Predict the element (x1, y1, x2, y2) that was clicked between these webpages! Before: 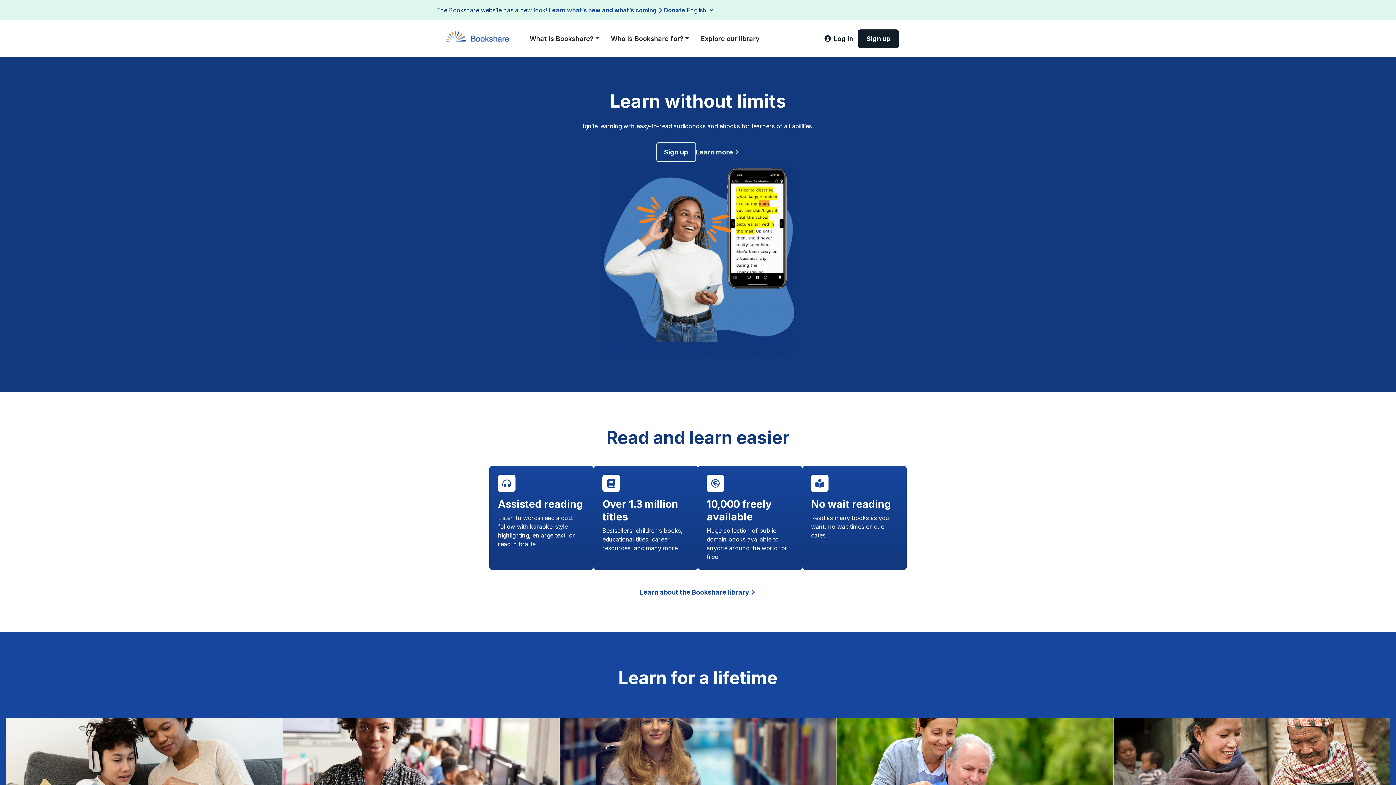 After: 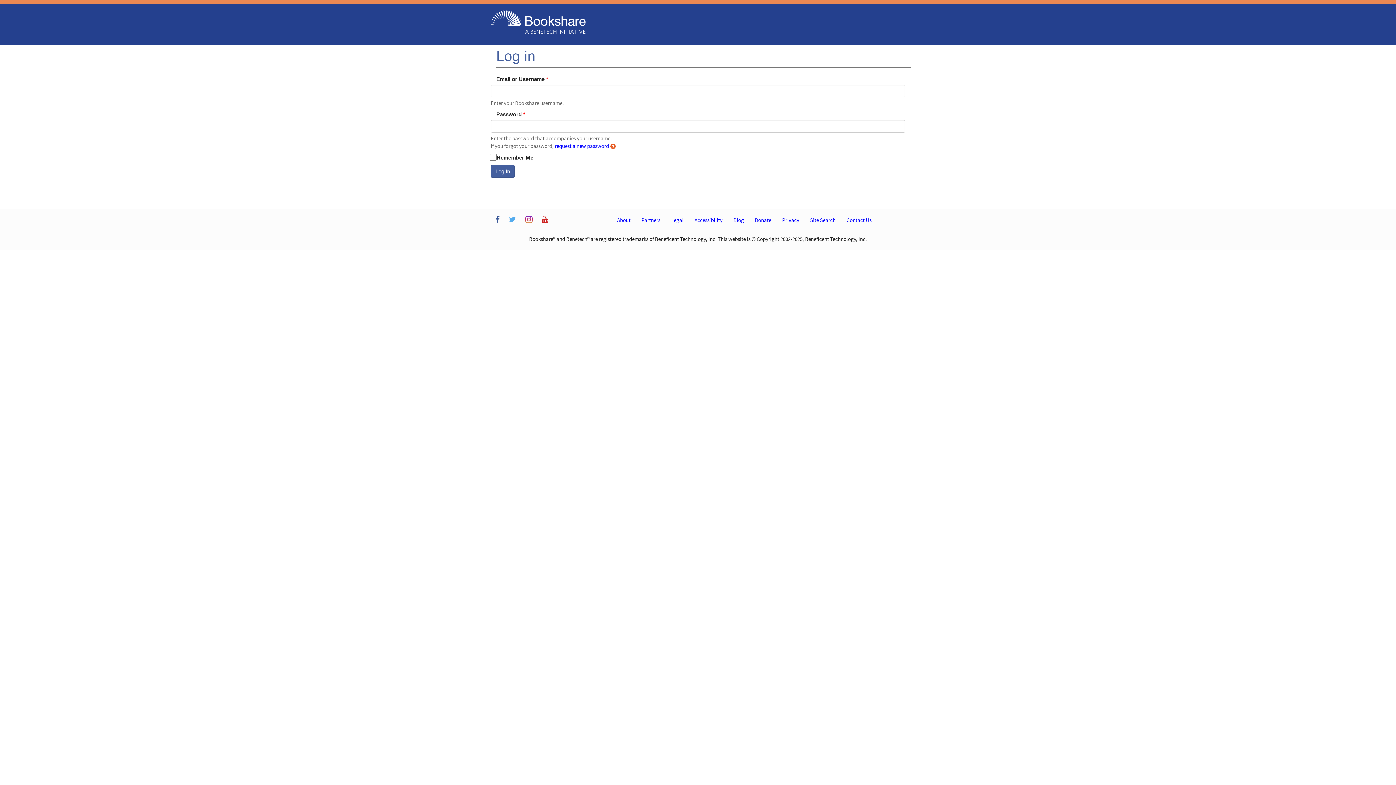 Action: label: Log in bbox: (820, 29, 857, 48)